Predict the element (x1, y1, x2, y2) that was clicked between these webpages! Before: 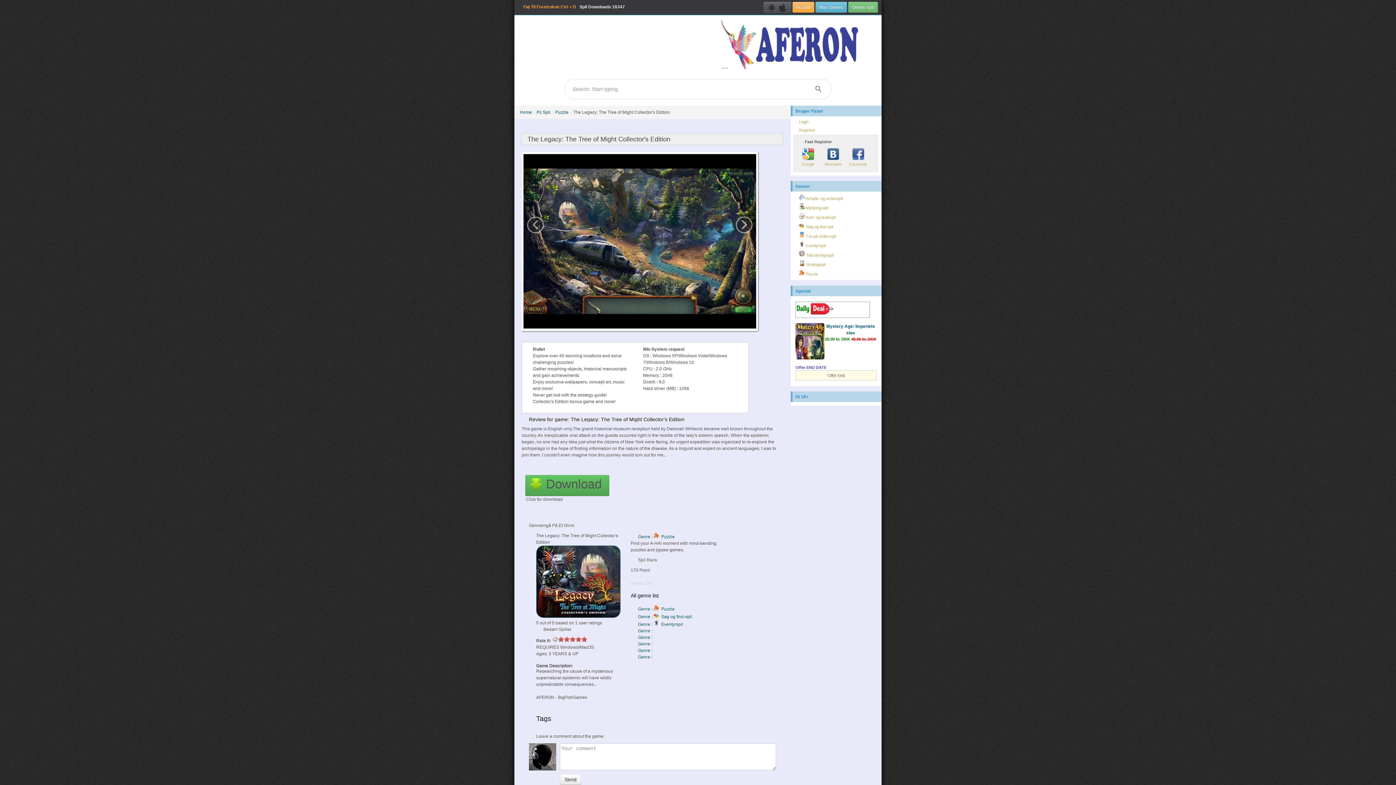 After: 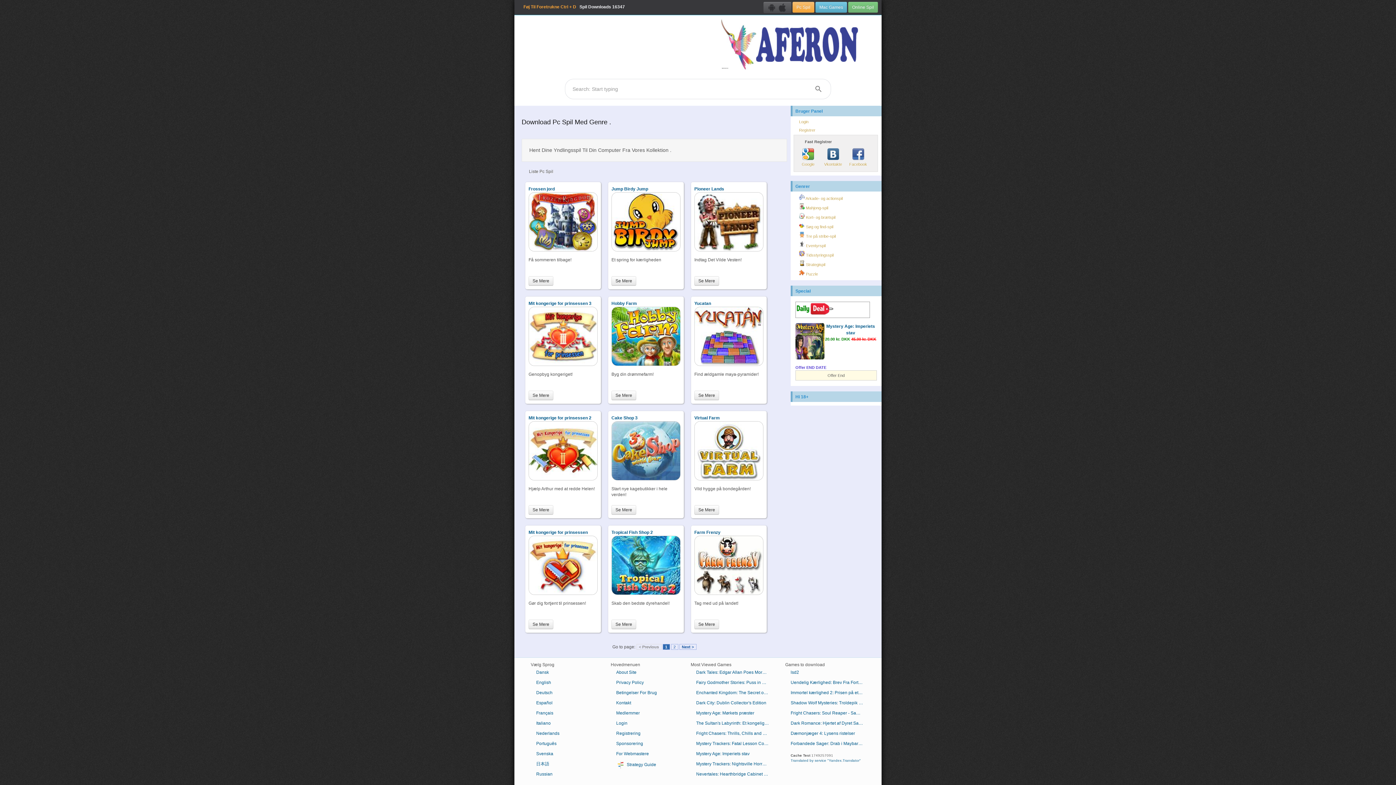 Action: bbox: (793, 240, 842, 250) label:  Eventyrspil